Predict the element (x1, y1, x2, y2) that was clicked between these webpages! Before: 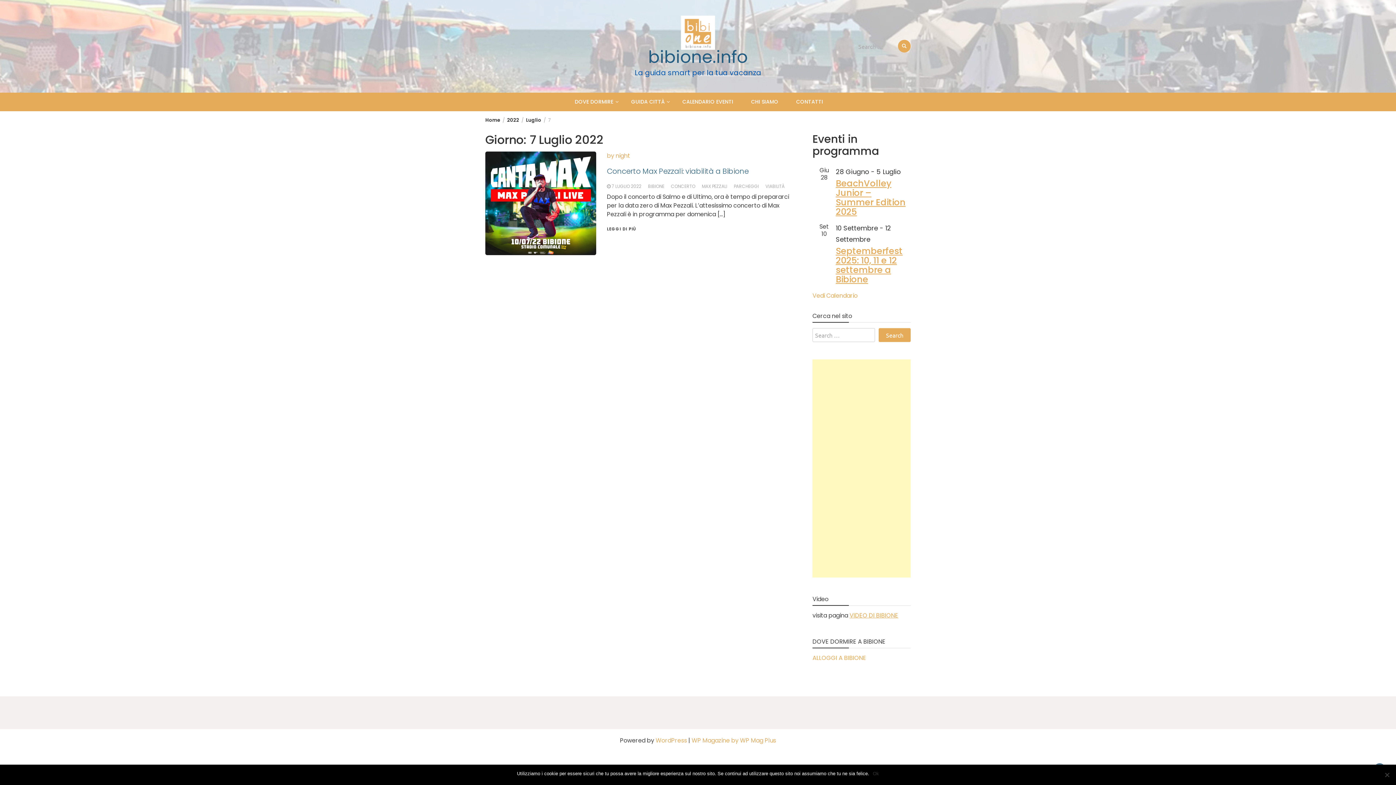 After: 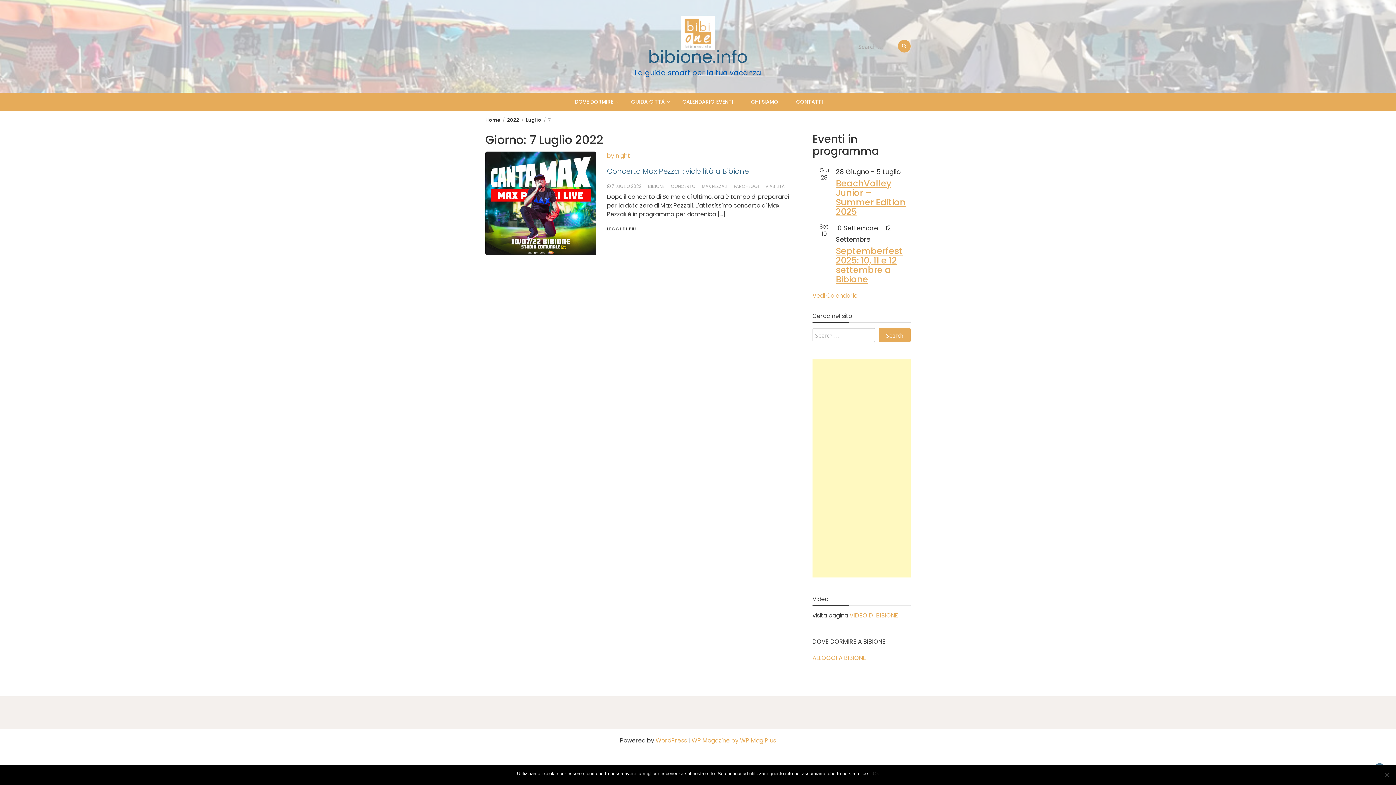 Action: label: WP Magazine by WP Mag Plus bbox: (691, 736, 776, 745)